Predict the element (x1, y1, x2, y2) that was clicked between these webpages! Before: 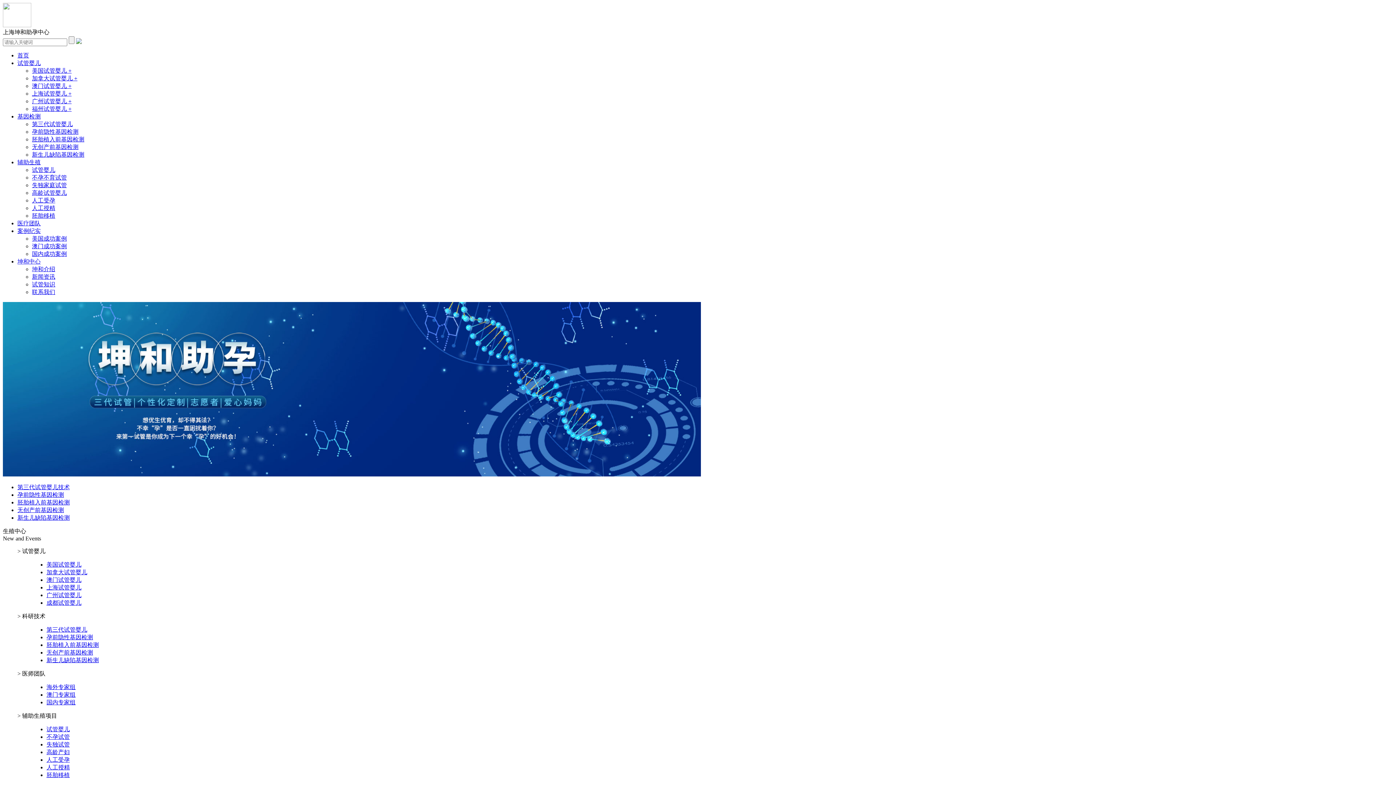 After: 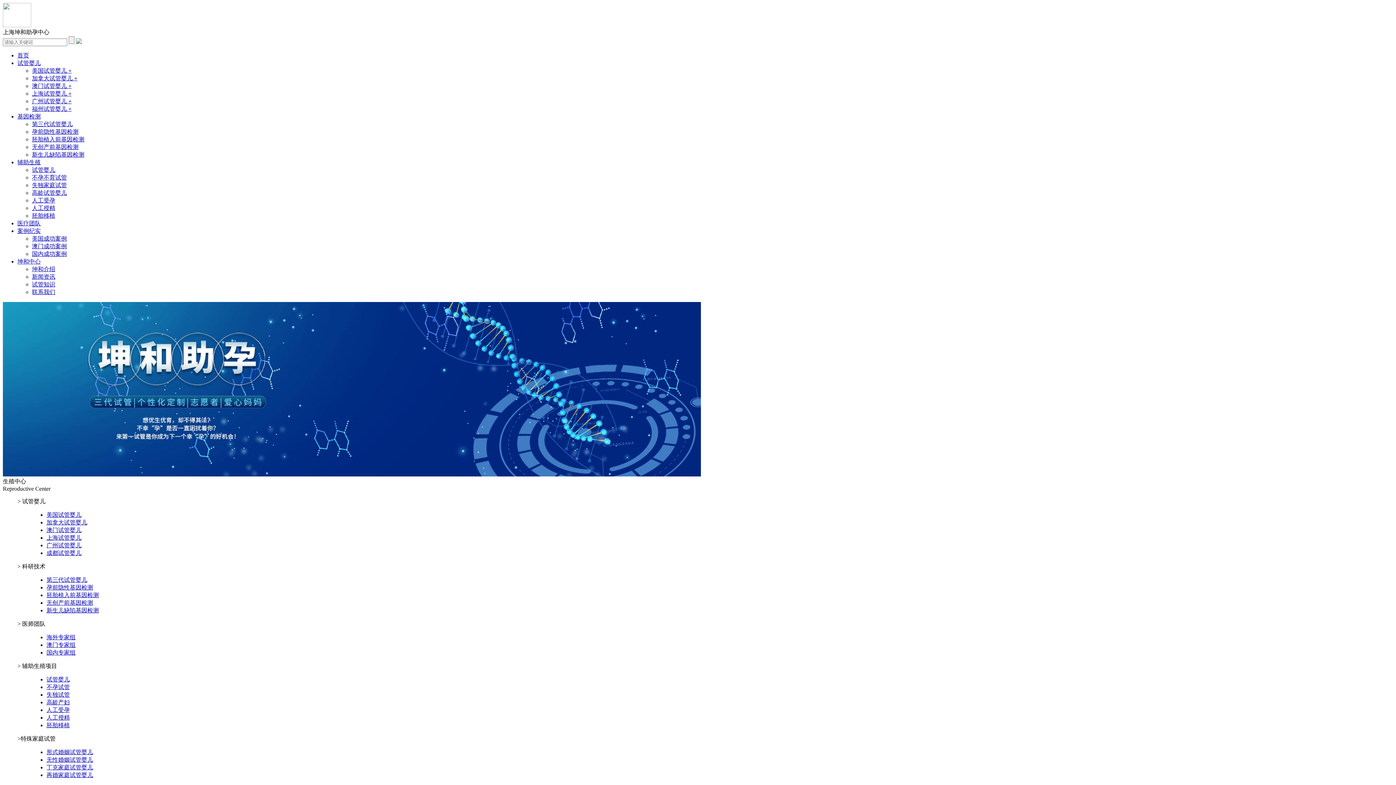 Action: bbox: (32, 197, 55, 203) label: 人工受孕